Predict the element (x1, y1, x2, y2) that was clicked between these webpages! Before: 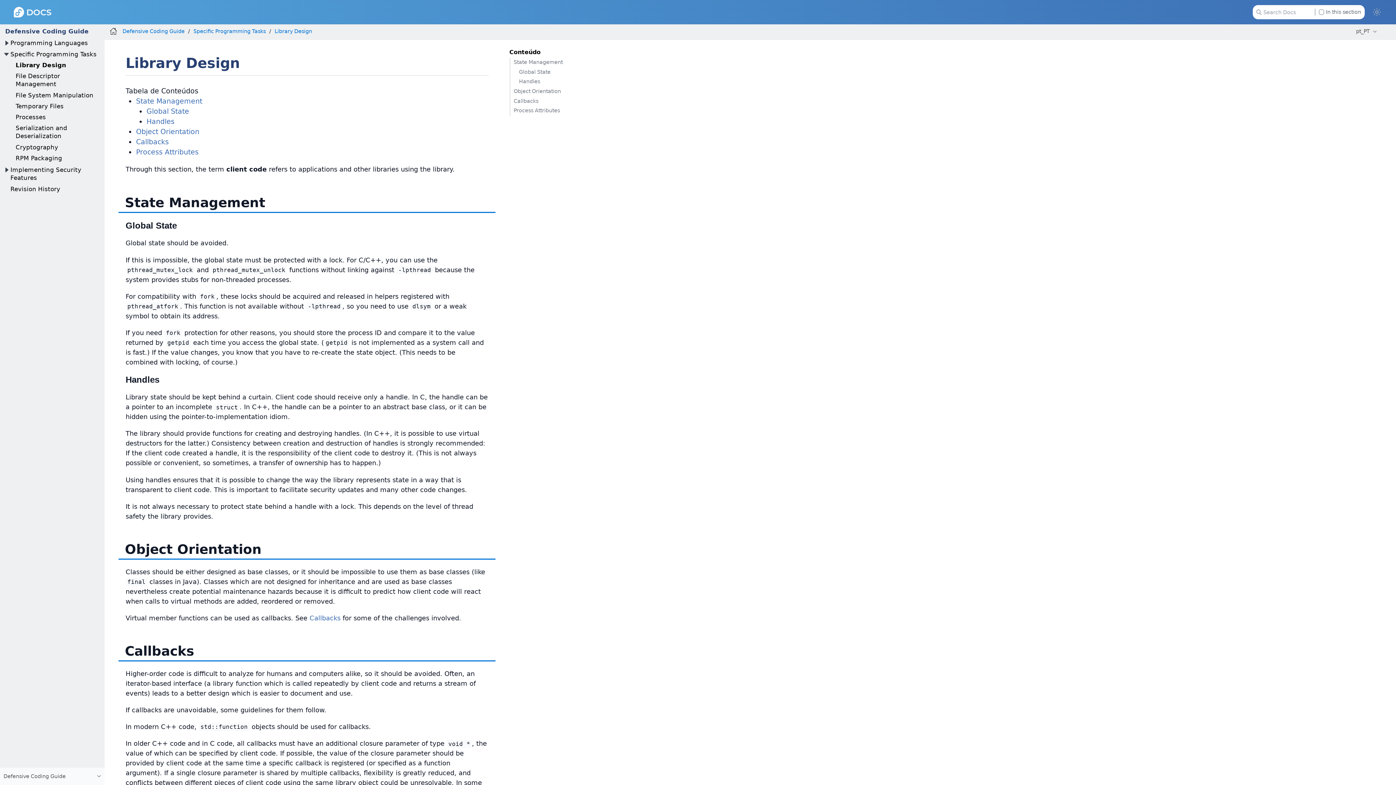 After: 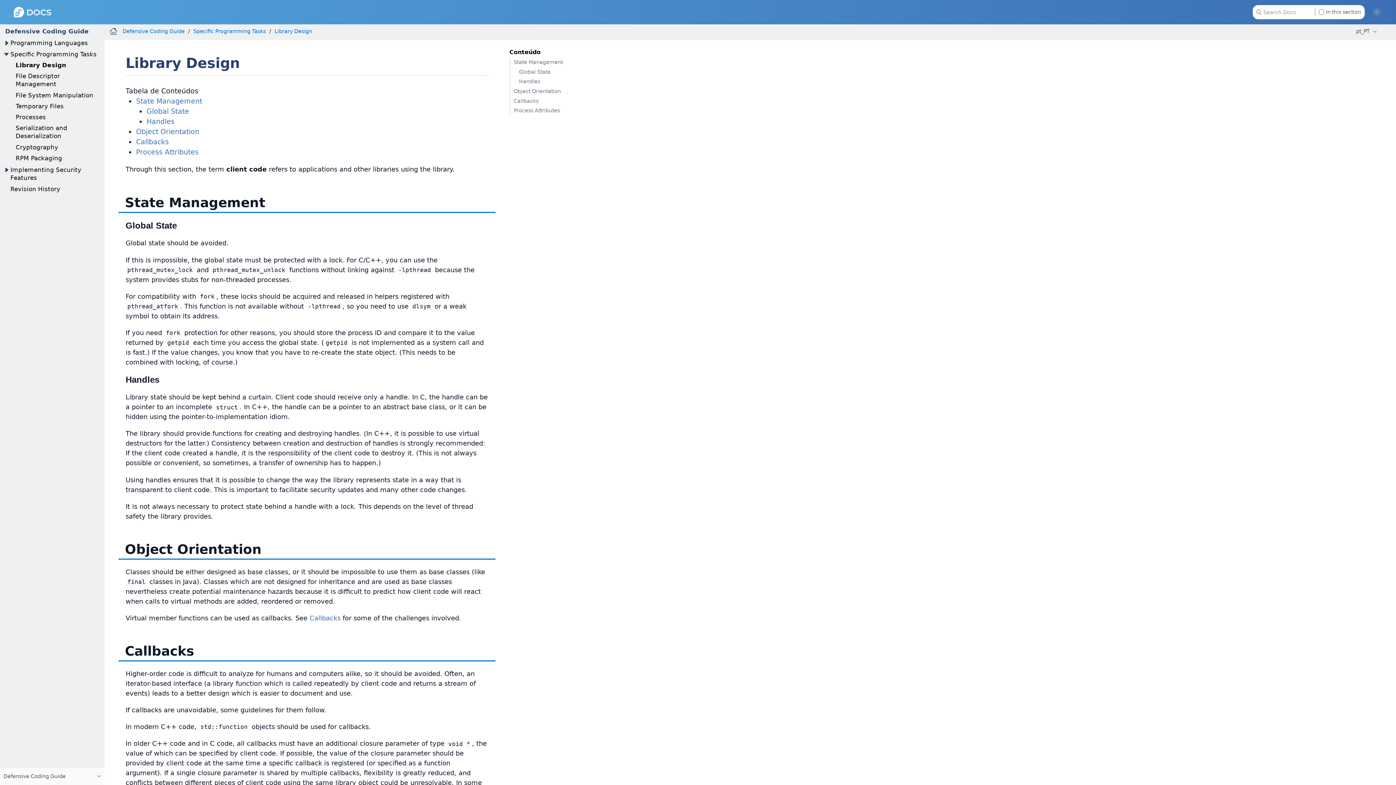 Action: label: Library Design bbox: (15, 61, 66, 68)